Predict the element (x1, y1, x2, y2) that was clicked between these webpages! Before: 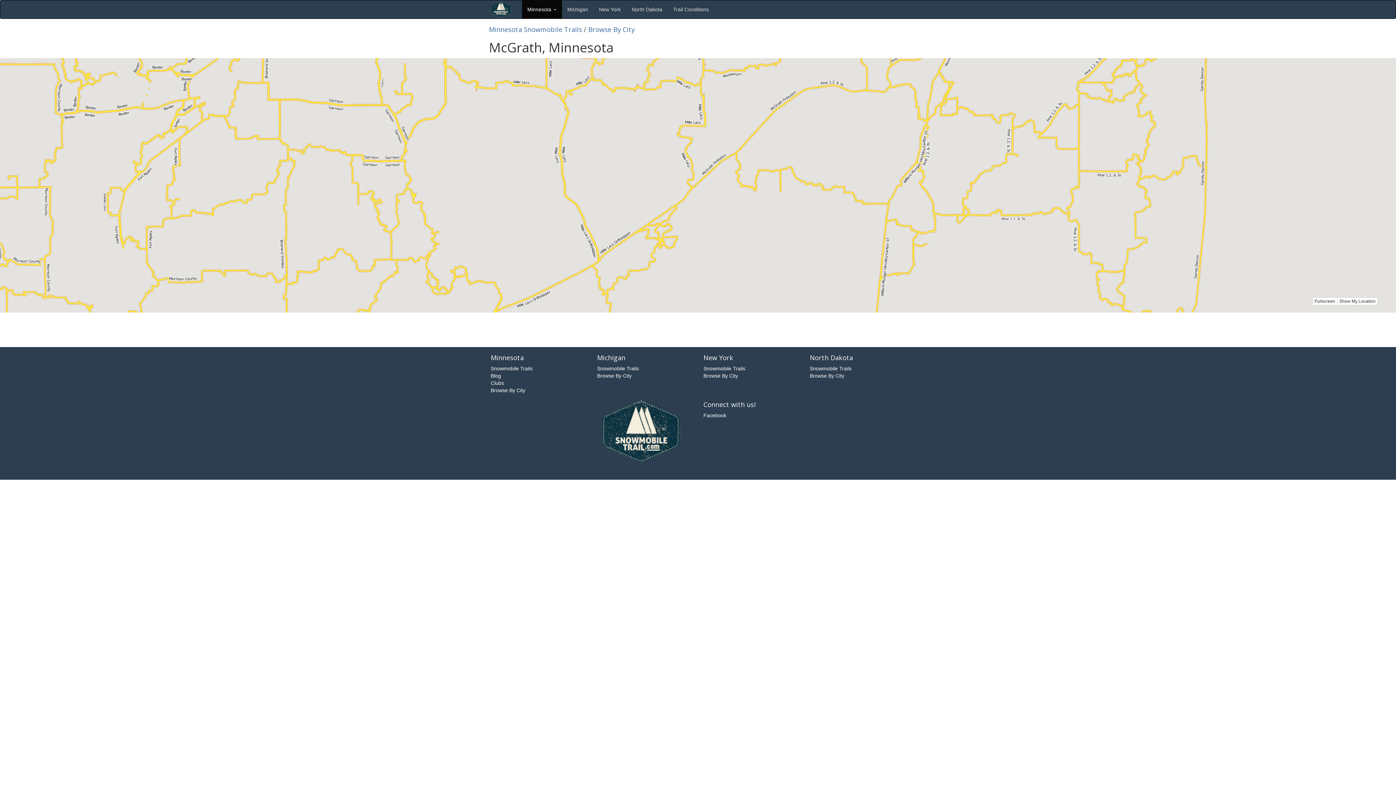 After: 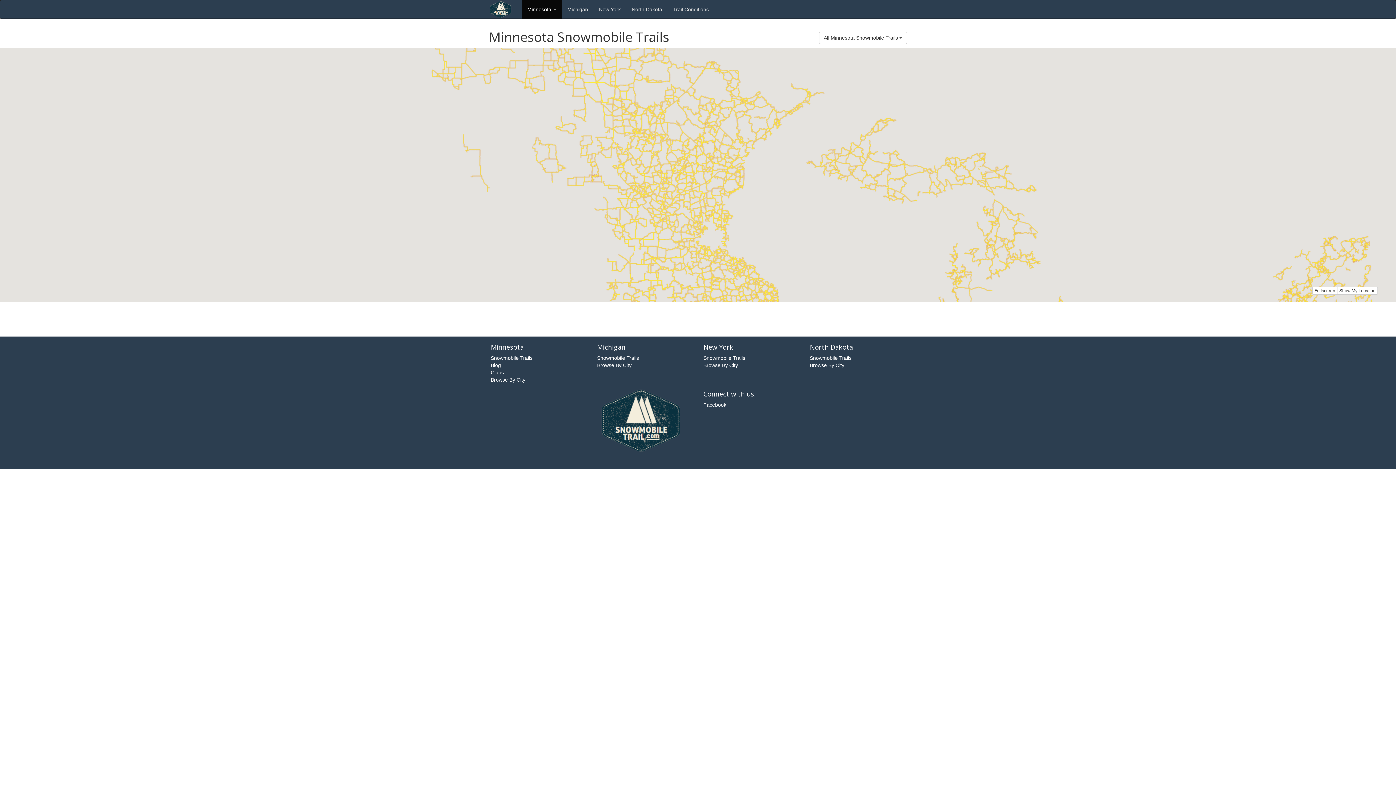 Action: label: Snowmobile Trails bbox: (490, 365, 532, 371)